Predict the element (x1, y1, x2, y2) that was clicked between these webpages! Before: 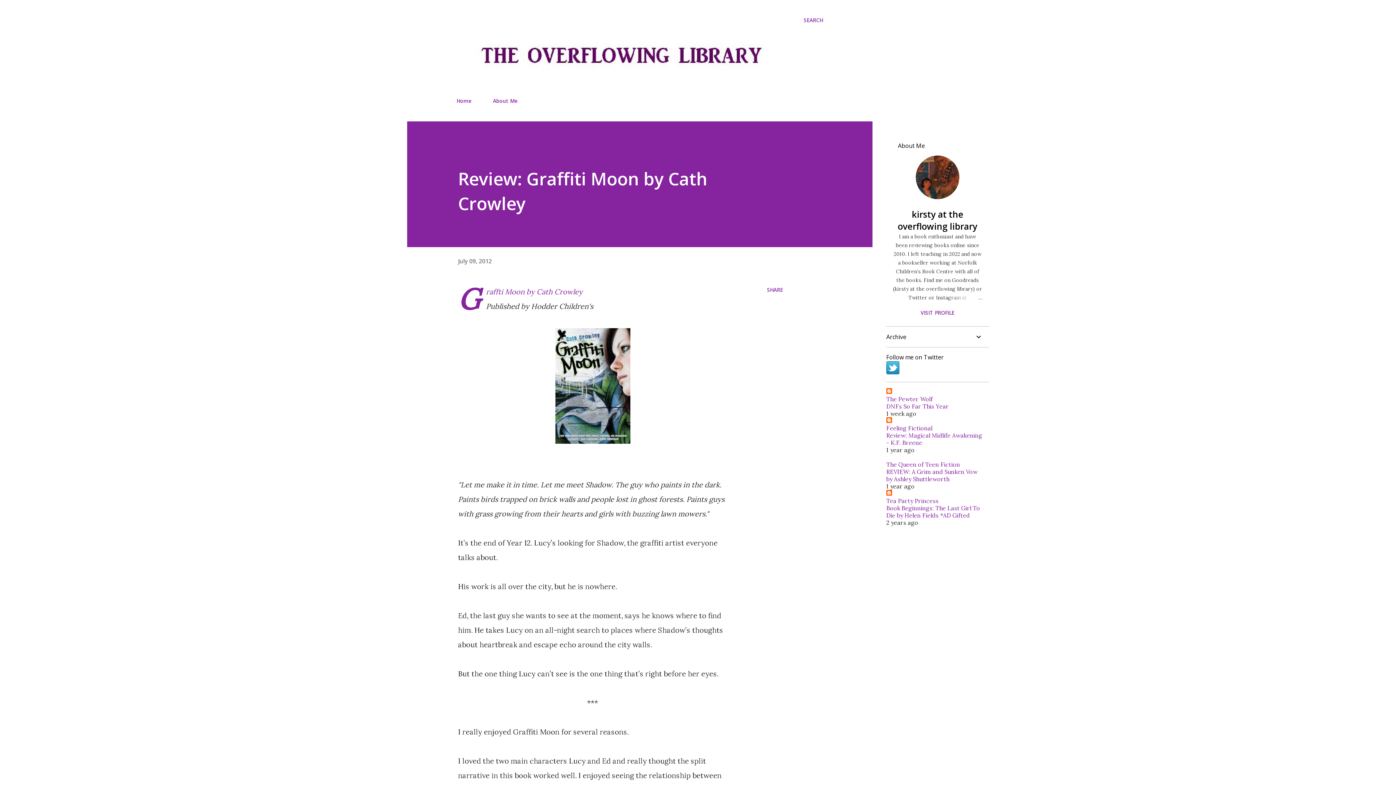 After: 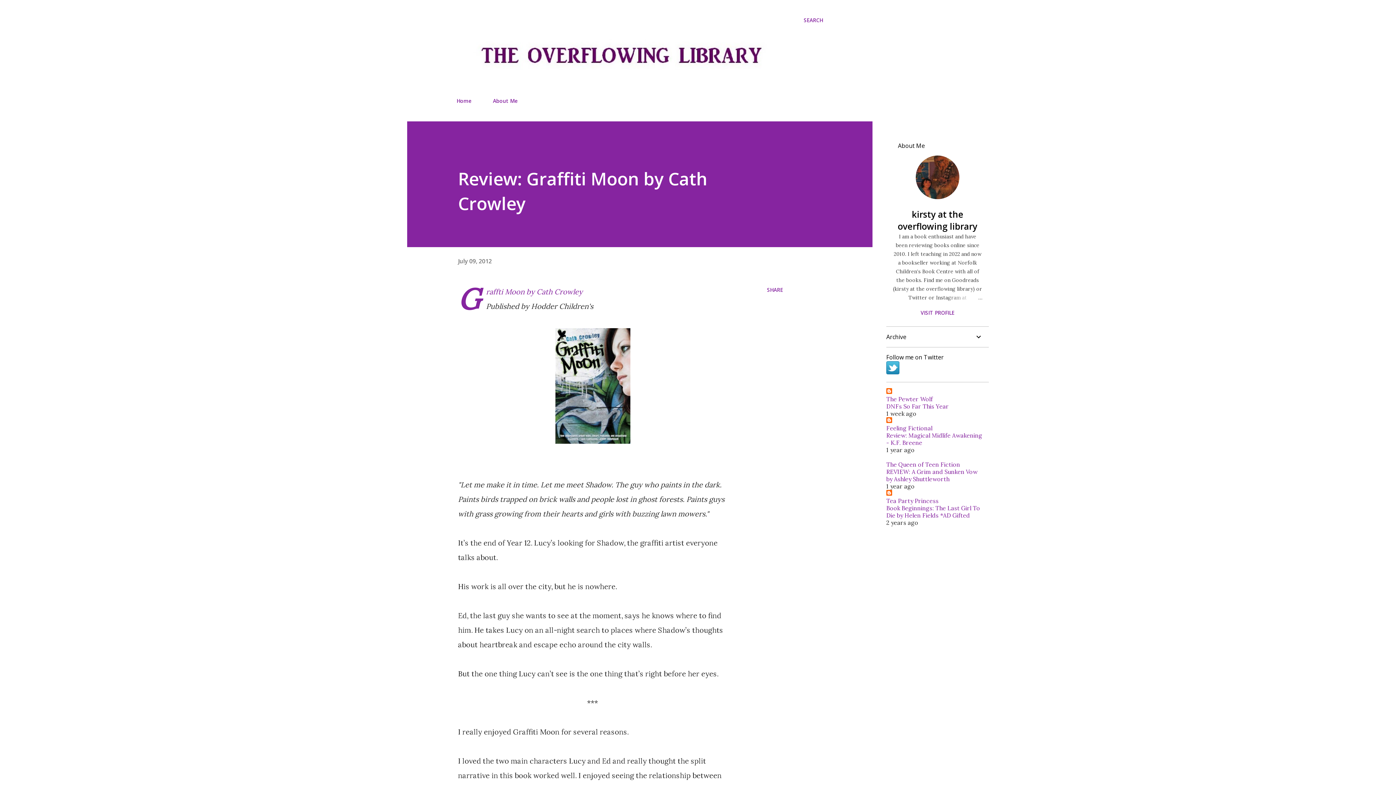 Action: bbox: (886, 431, 982, 446) label: Review: Magical Midlife Awakening - K.F. Breene